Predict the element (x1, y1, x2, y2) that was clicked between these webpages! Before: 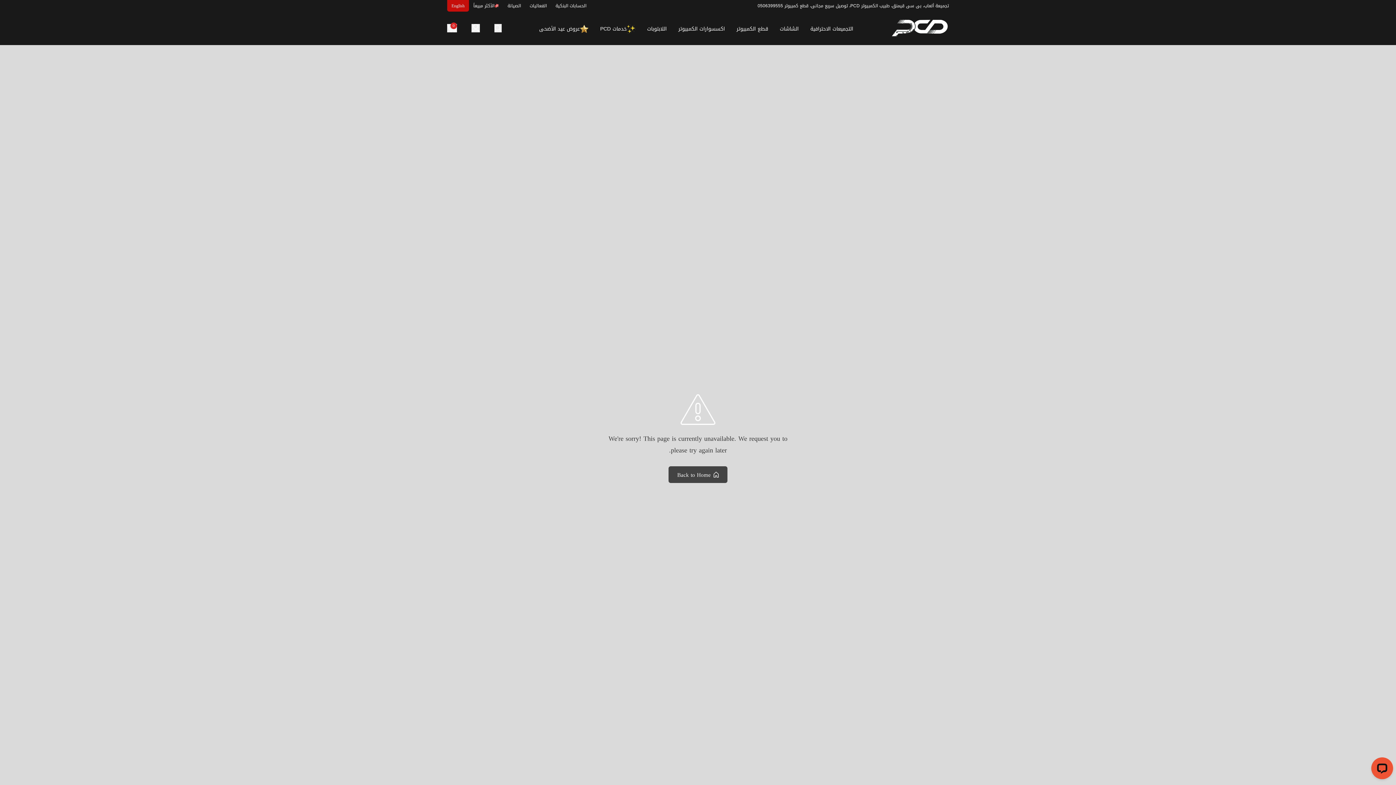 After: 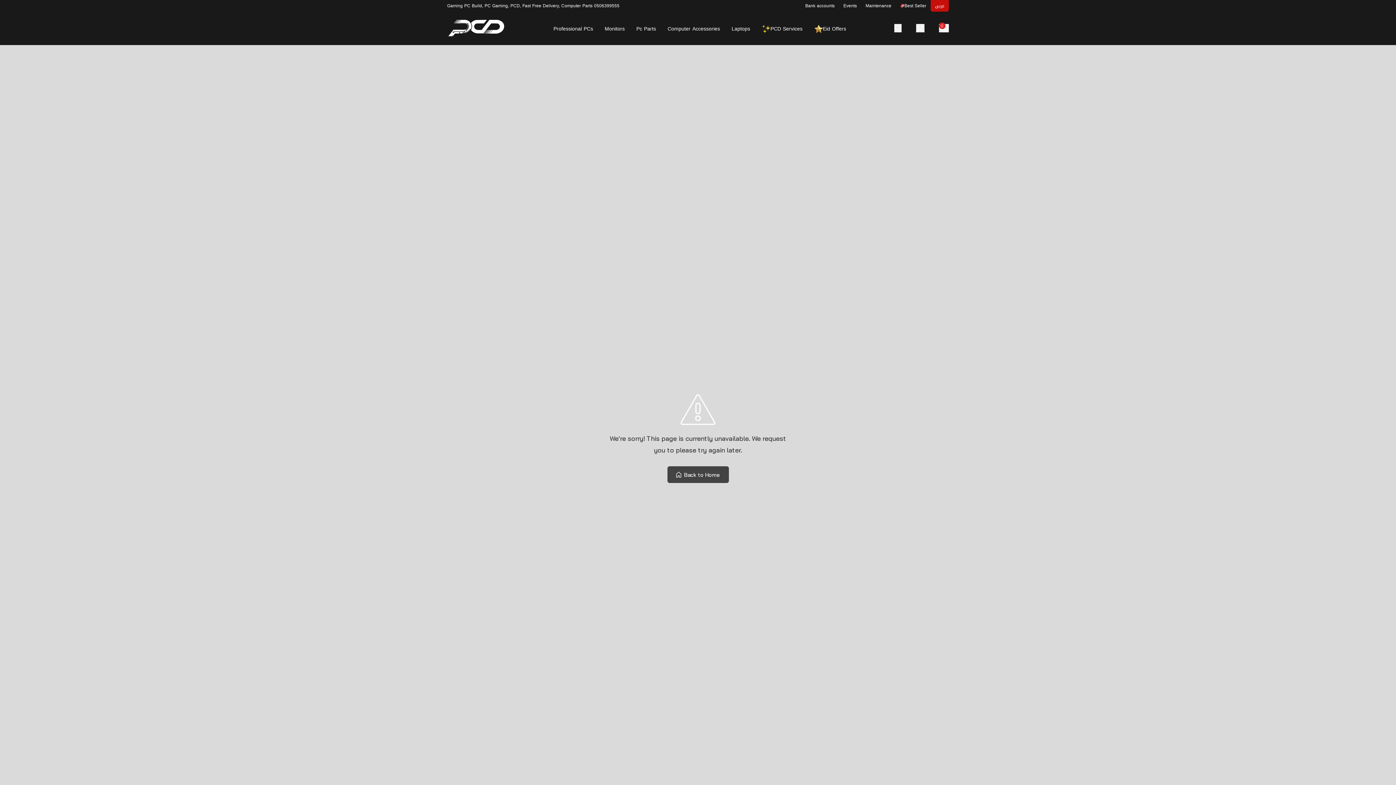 Action: label: English bbox: (447, 0, 469, 11)